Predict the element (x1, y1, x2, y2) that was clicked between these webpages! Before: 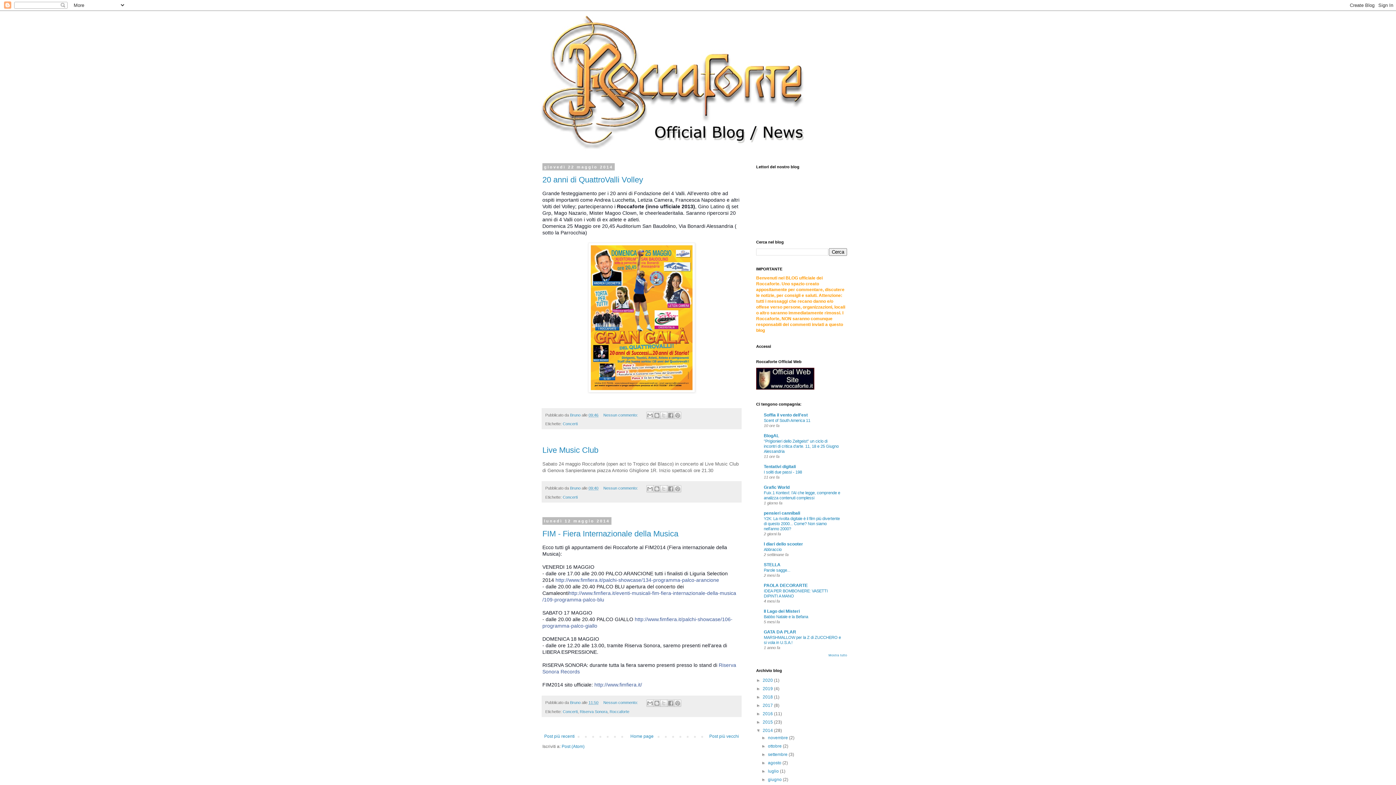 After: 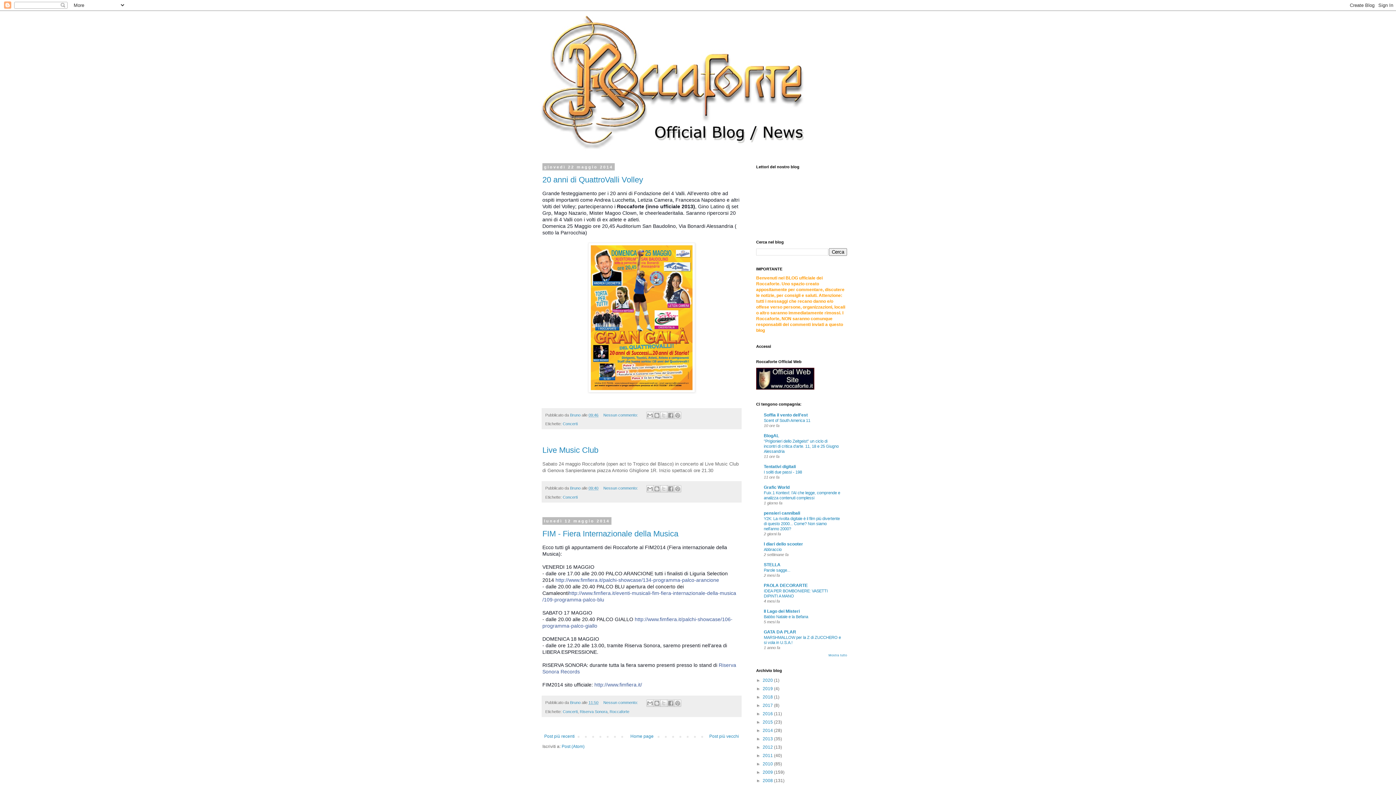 Action: label: ▼   bbox: (756, 728, 762, 733)